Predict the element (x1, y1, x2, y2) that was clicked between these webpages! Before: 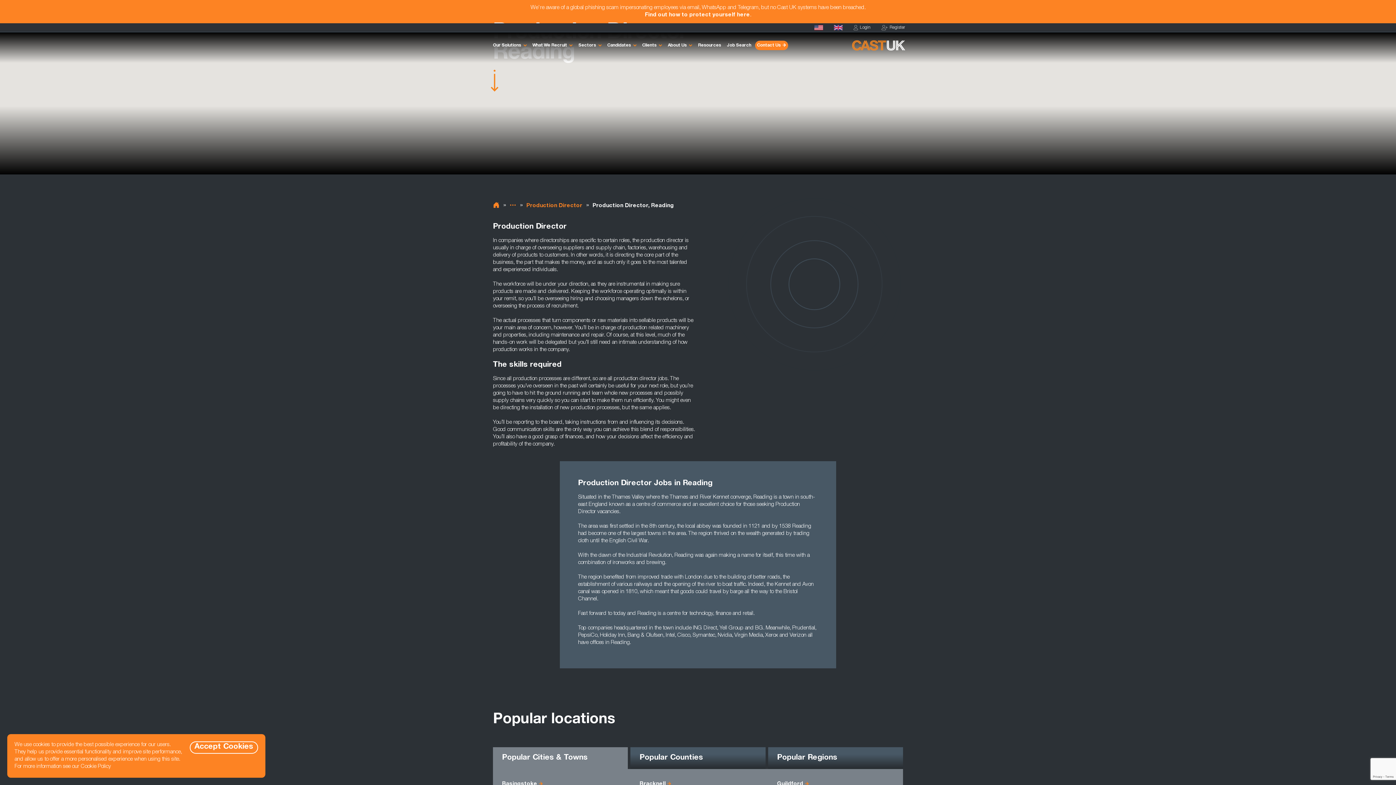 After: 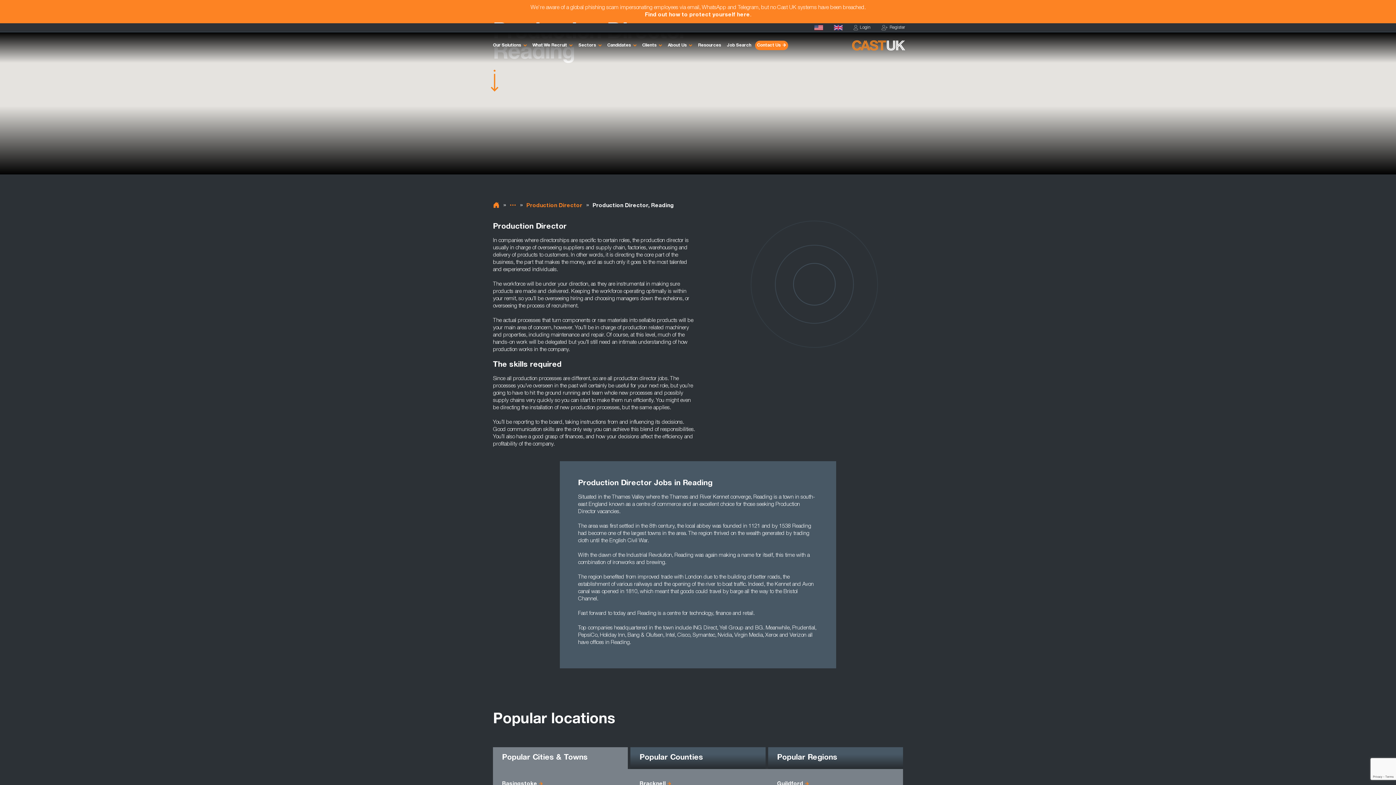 Action: label: Accept Cookies bbox: (189, 741, 258, 754)